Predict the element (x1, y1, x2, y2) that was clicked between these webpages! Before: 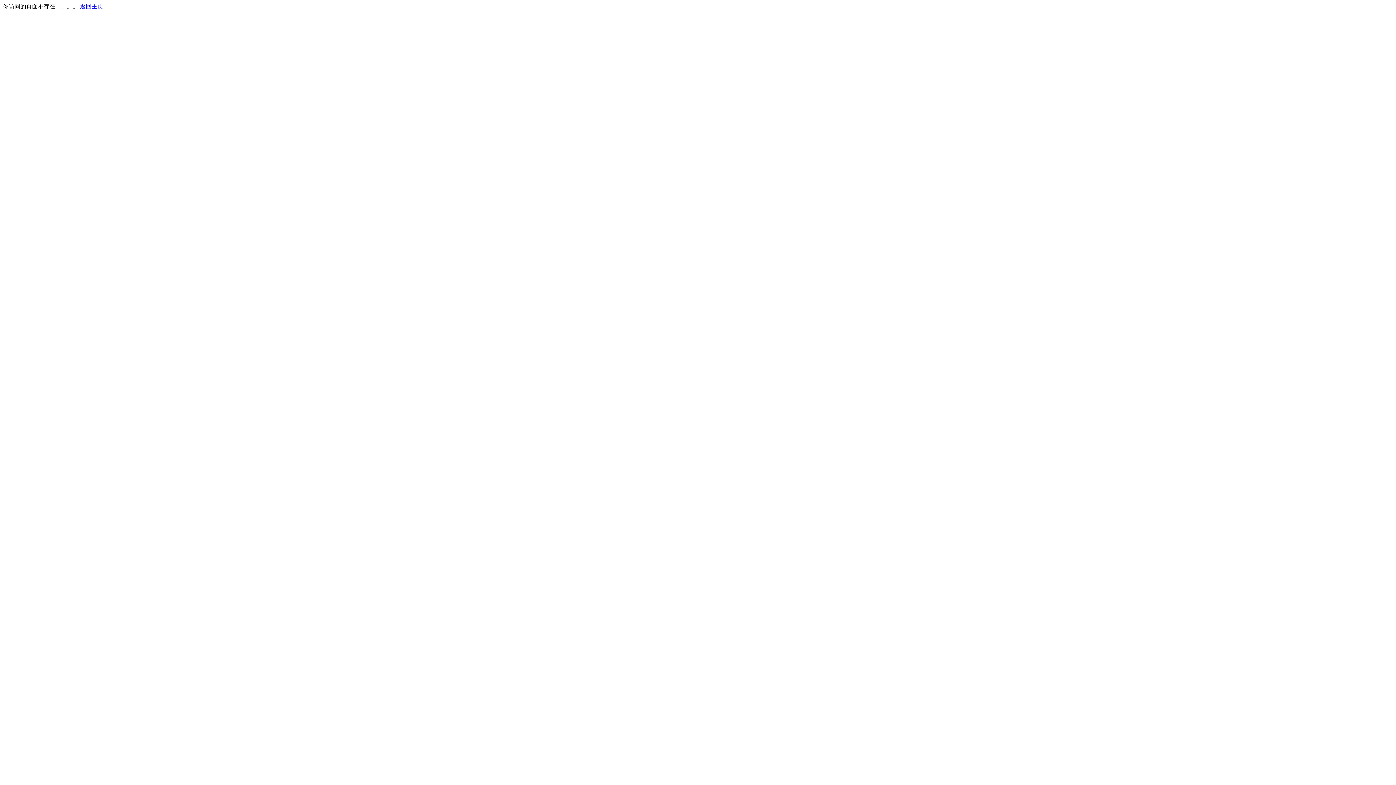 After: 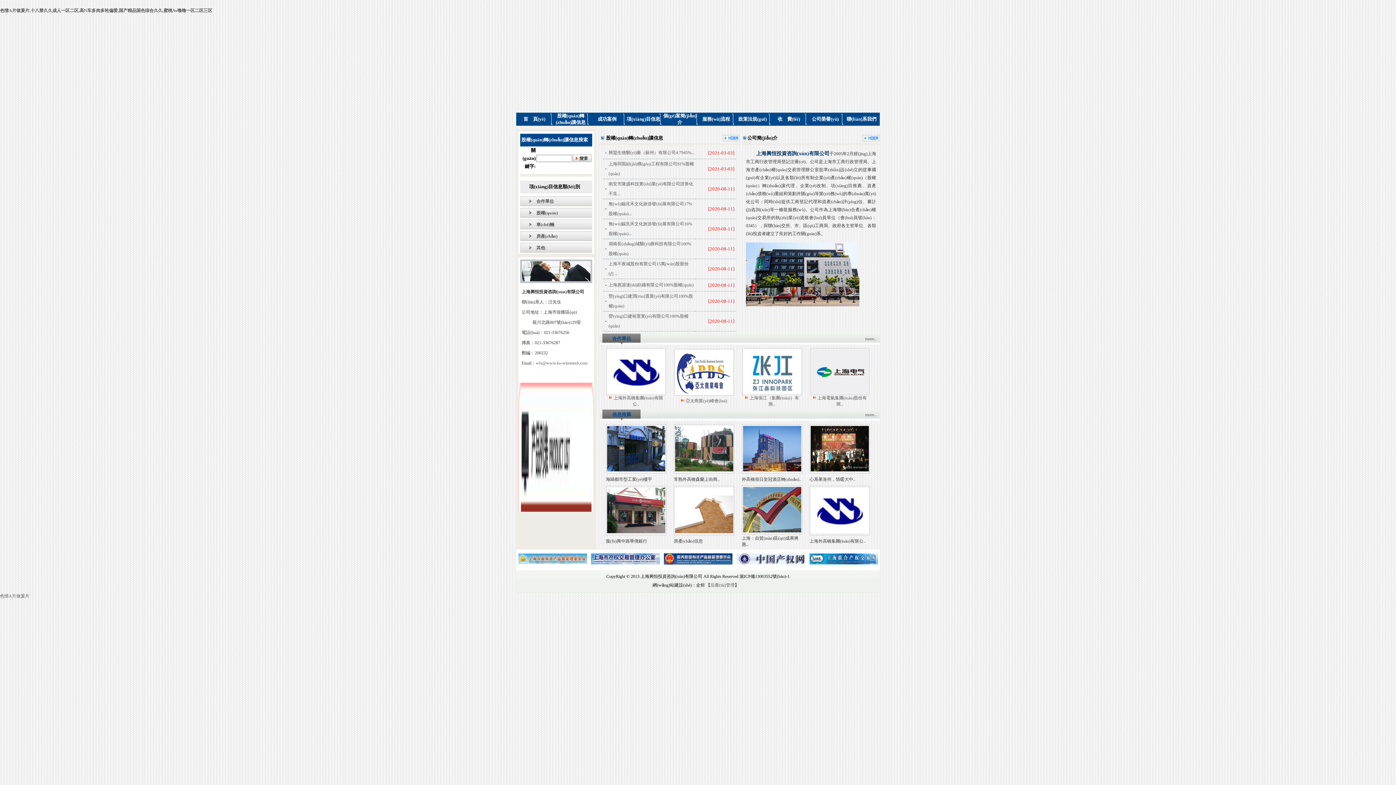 Action: bbox: (80, 3, 103, 9) label: 返回主页